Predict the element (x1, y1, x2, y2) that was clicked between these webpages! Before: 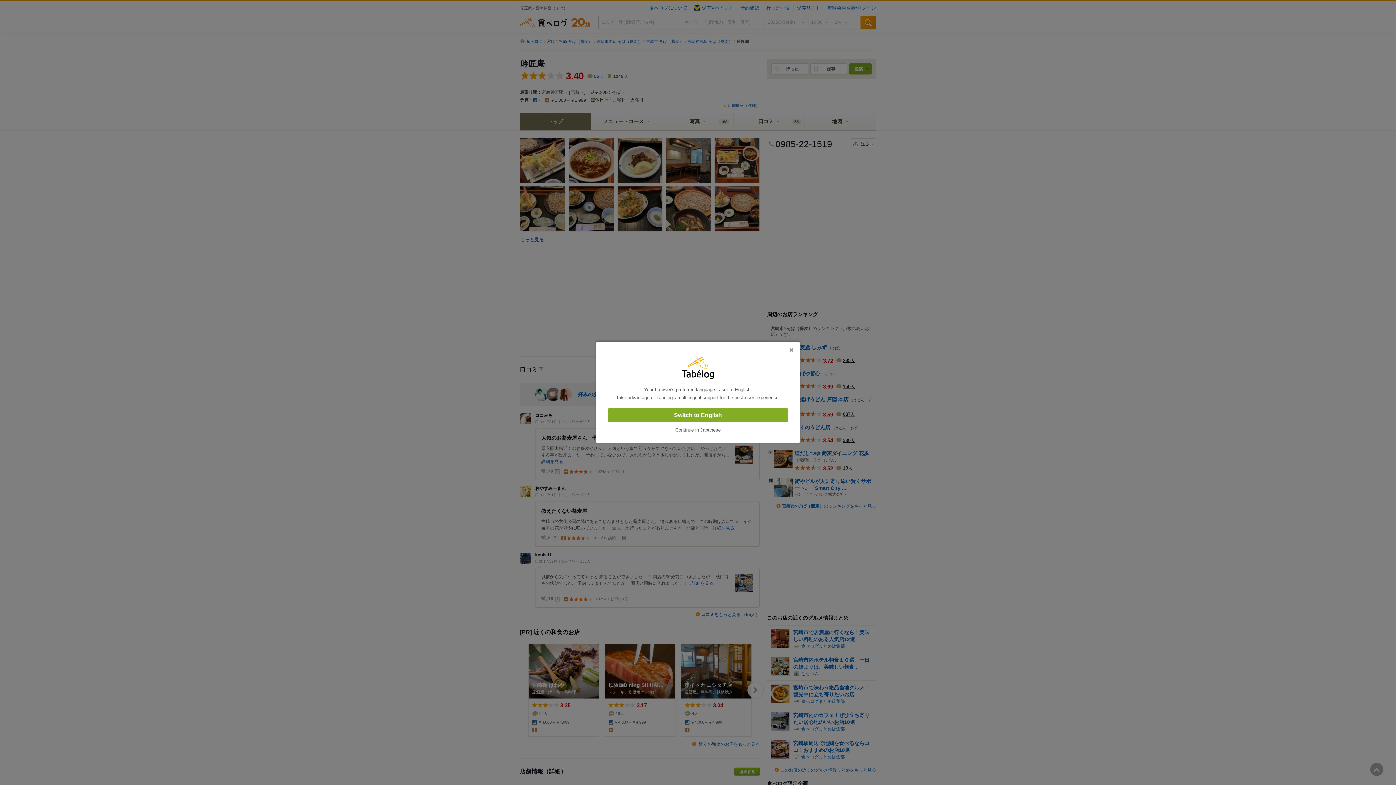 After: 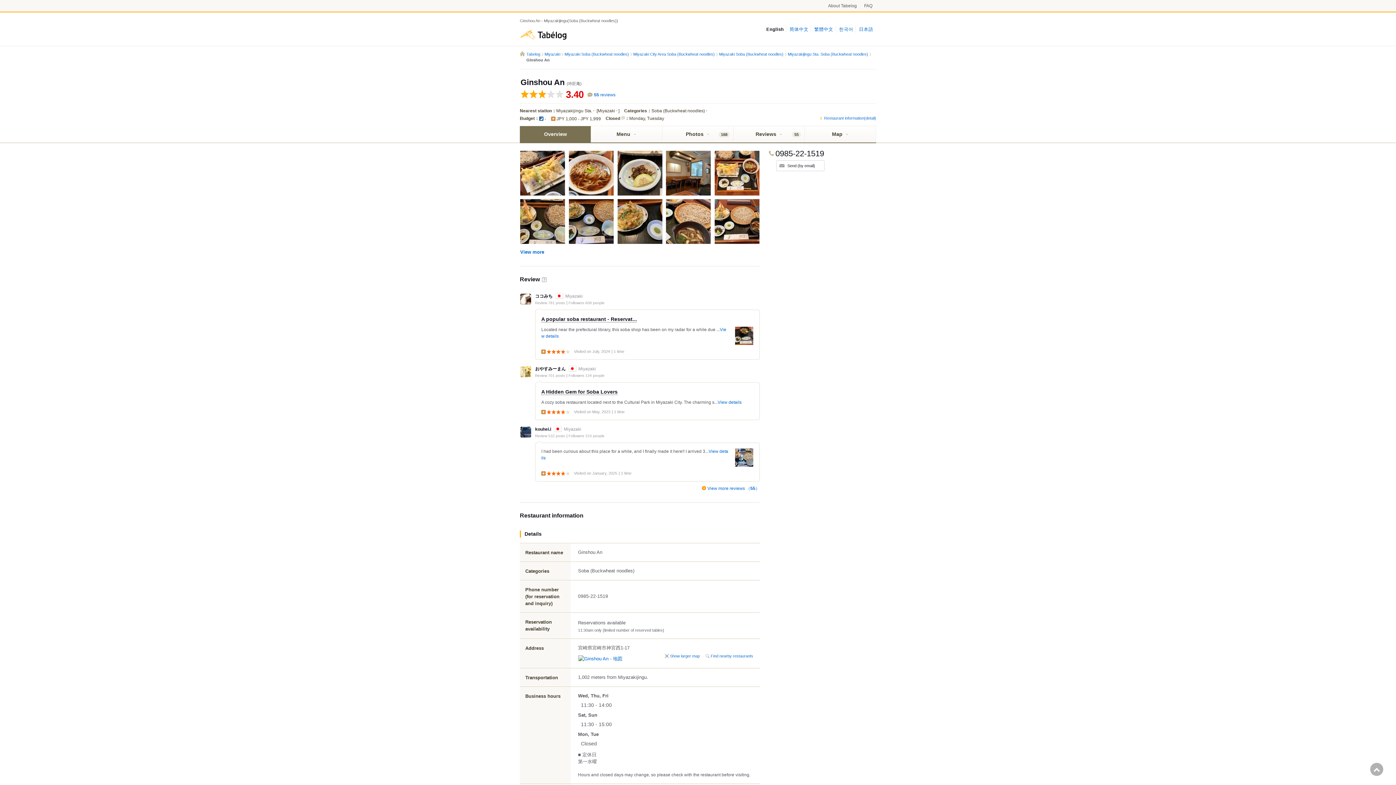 Action: bbox: (608, 408, 788, 422) label: Switch to English